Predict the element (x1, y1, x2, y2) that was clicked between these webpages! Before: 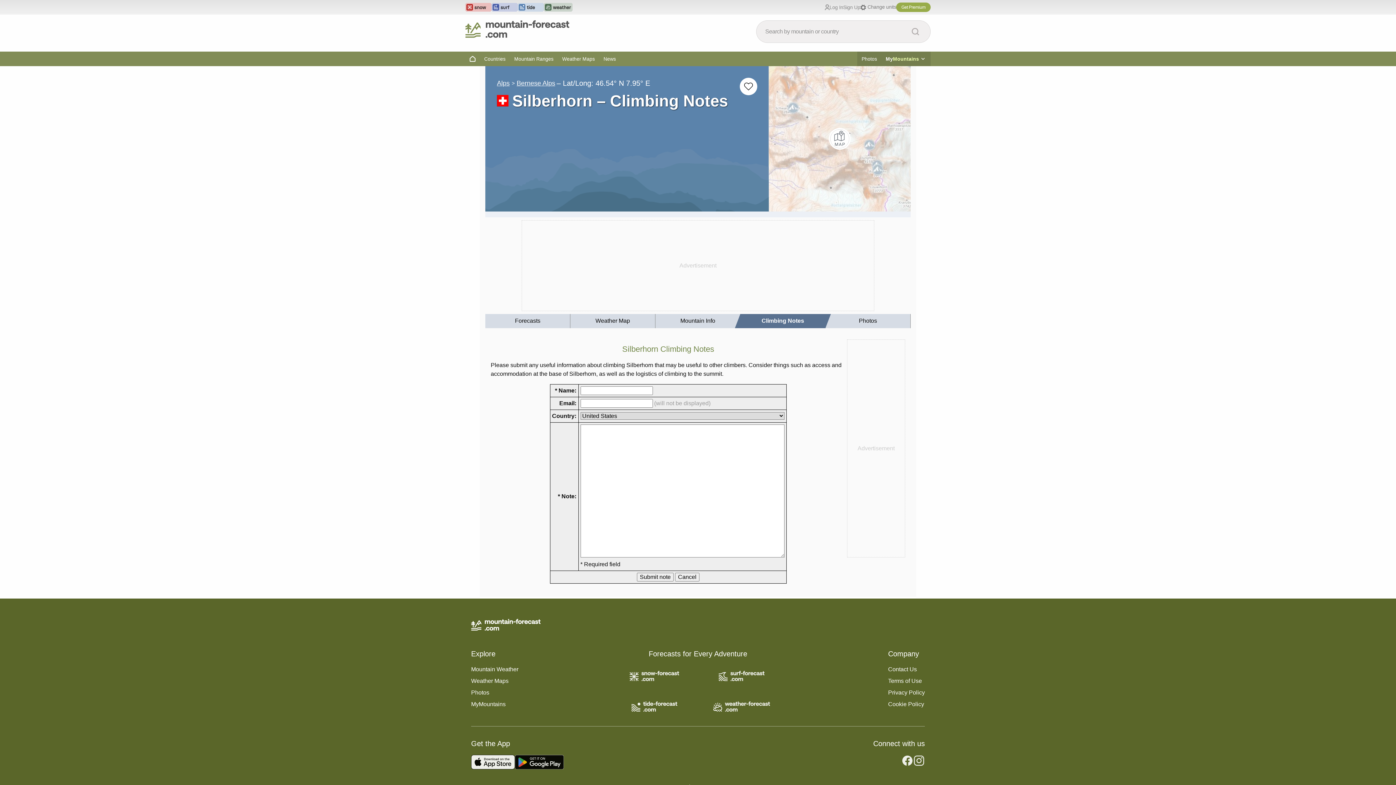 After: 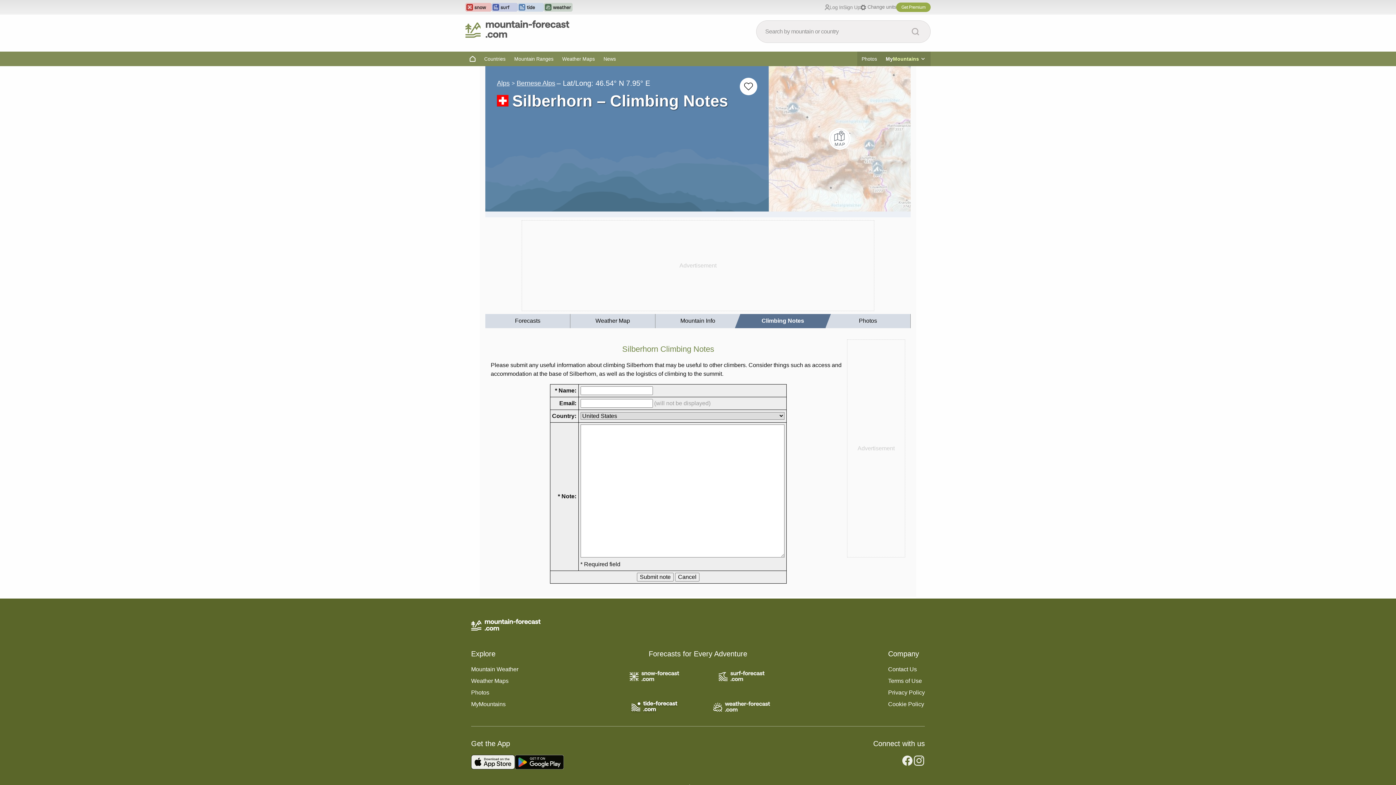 Action: bbox: (631, 703, 677, 709)